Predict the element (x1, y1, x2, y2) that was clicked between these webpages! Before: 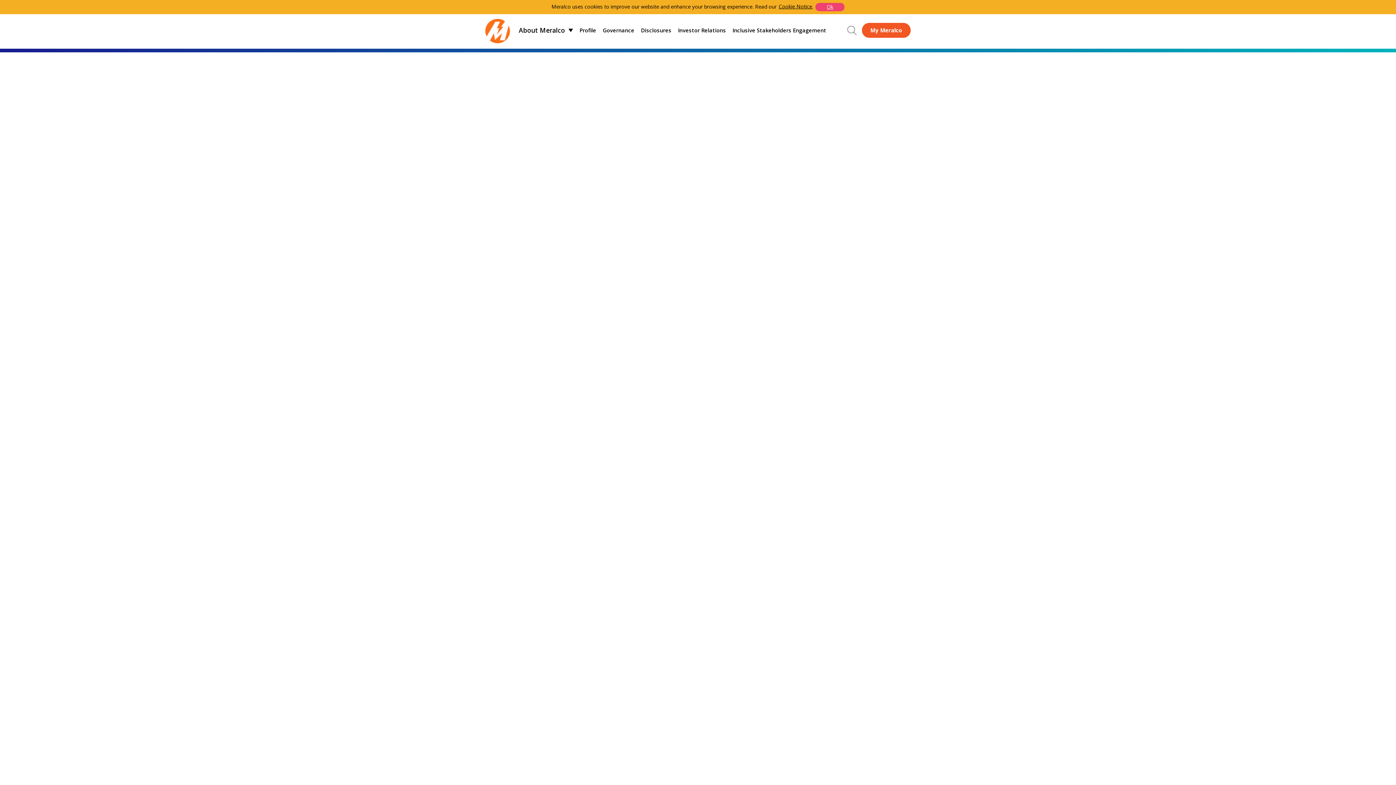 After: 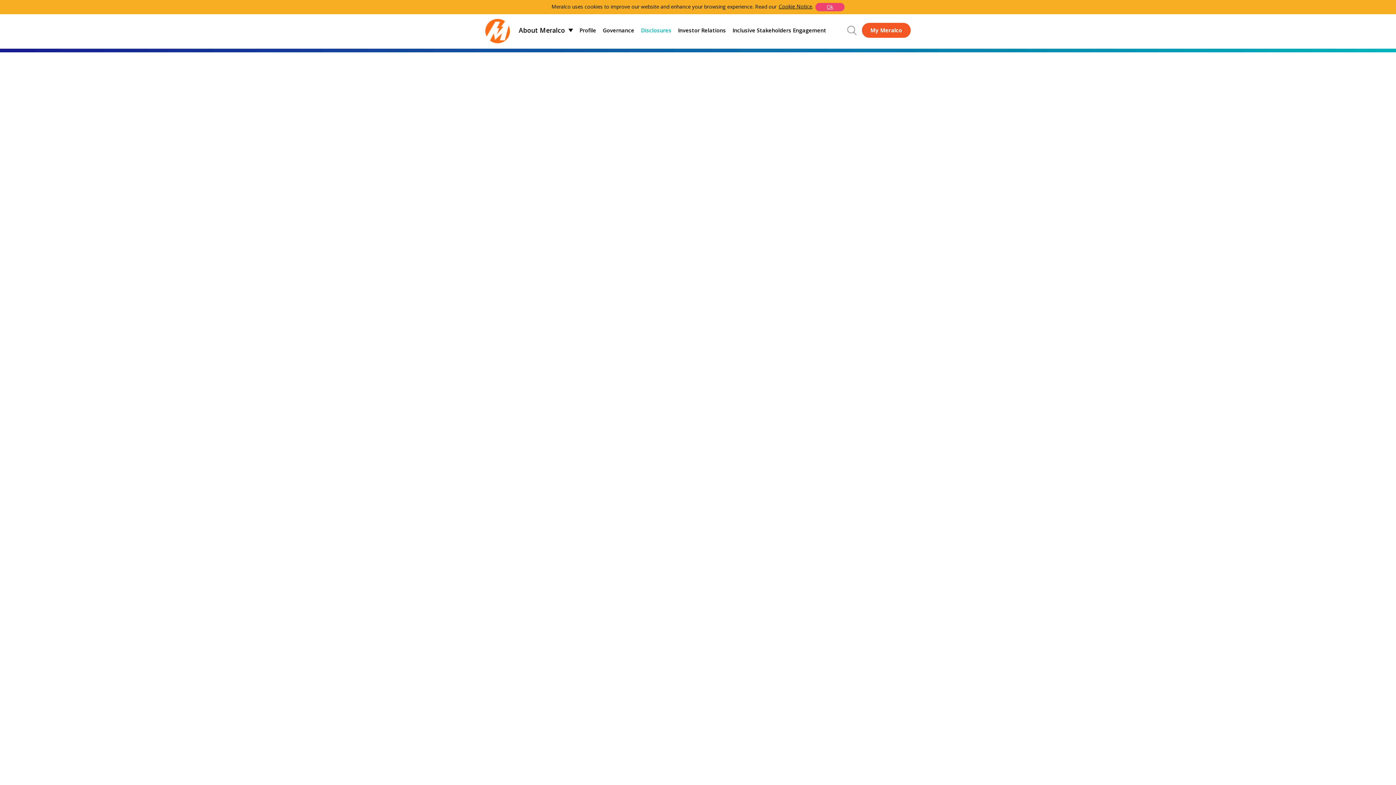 Action: bbox: (641, 26, 671, 33) label: Disclosures